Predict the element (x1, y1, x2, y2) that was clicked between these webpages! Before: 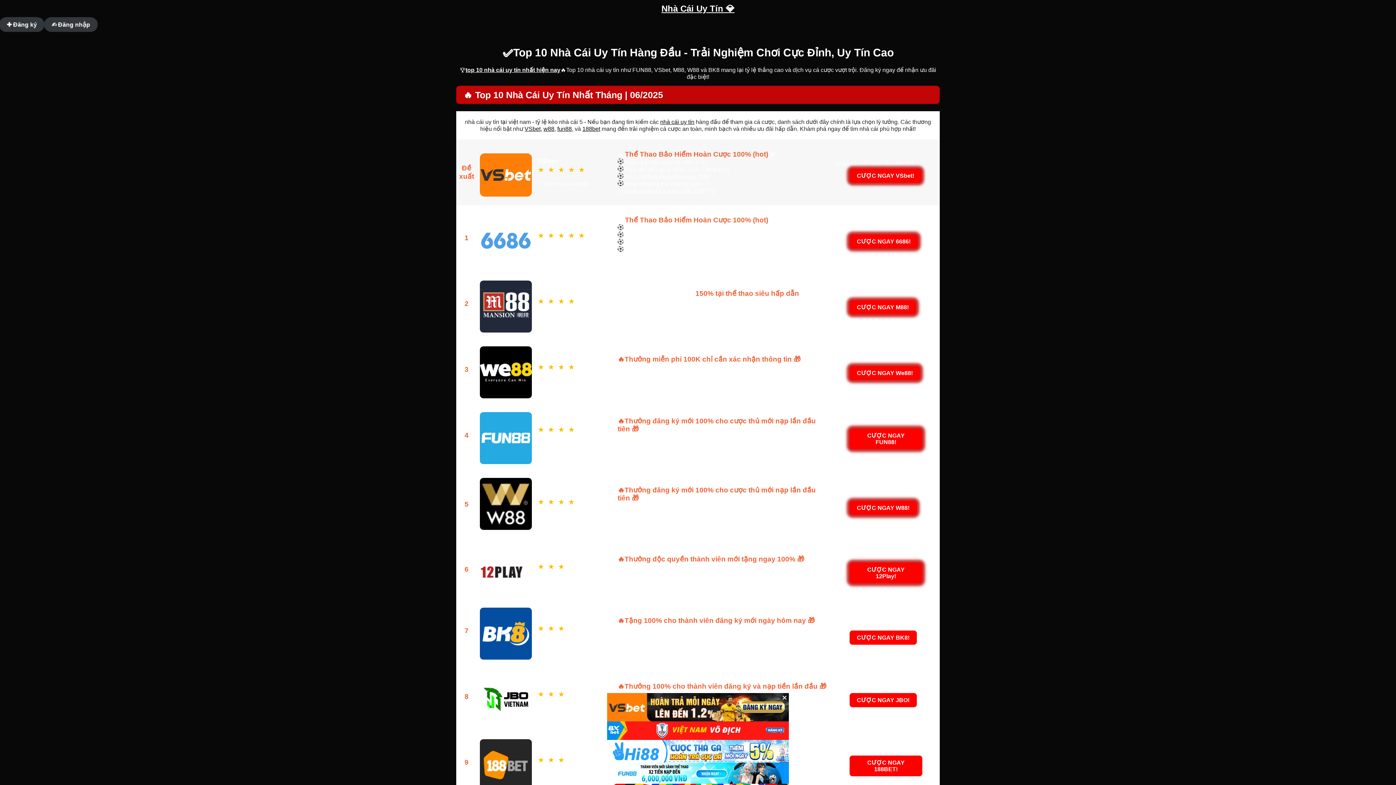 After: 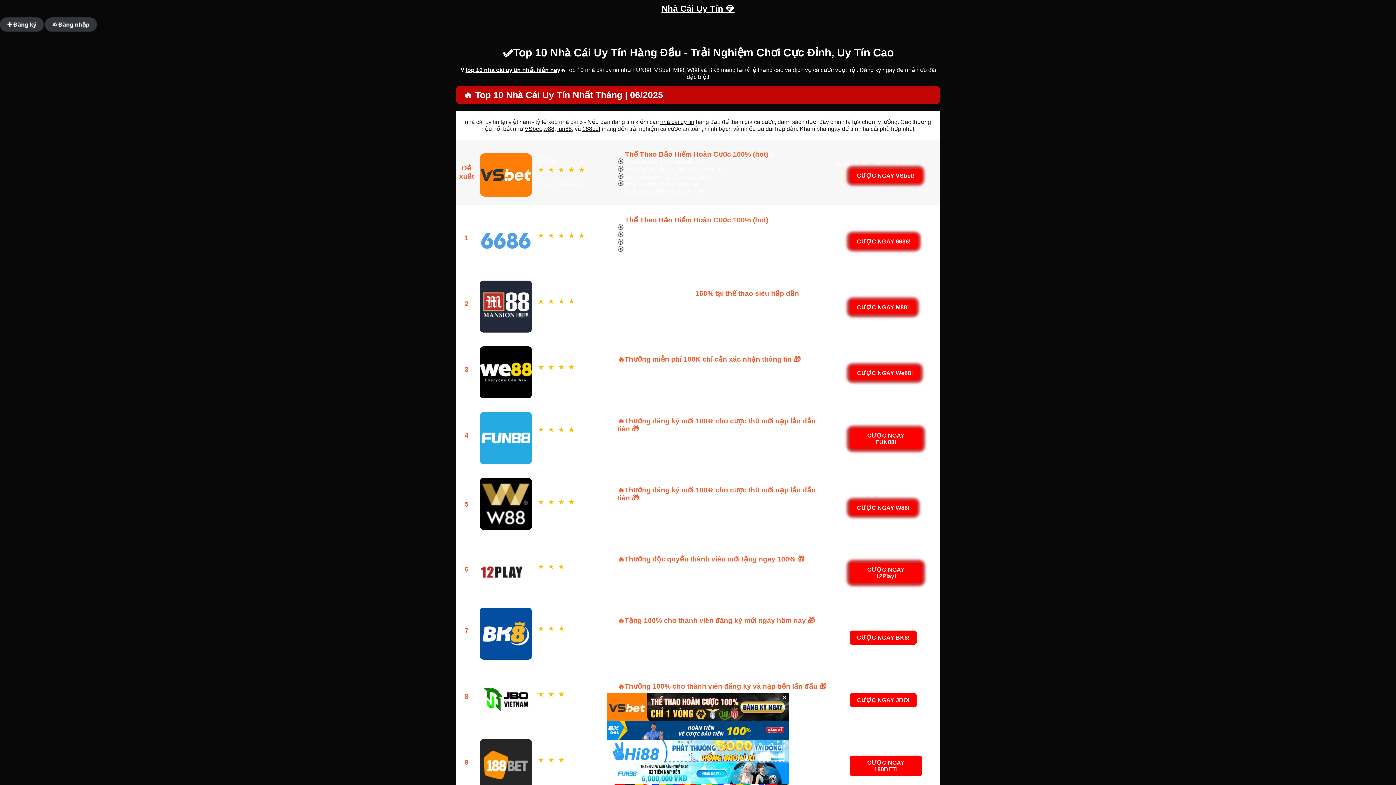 Action: label: Nhà Cái Uy Tín 💎 bbox: (661, 3, 734, 13)